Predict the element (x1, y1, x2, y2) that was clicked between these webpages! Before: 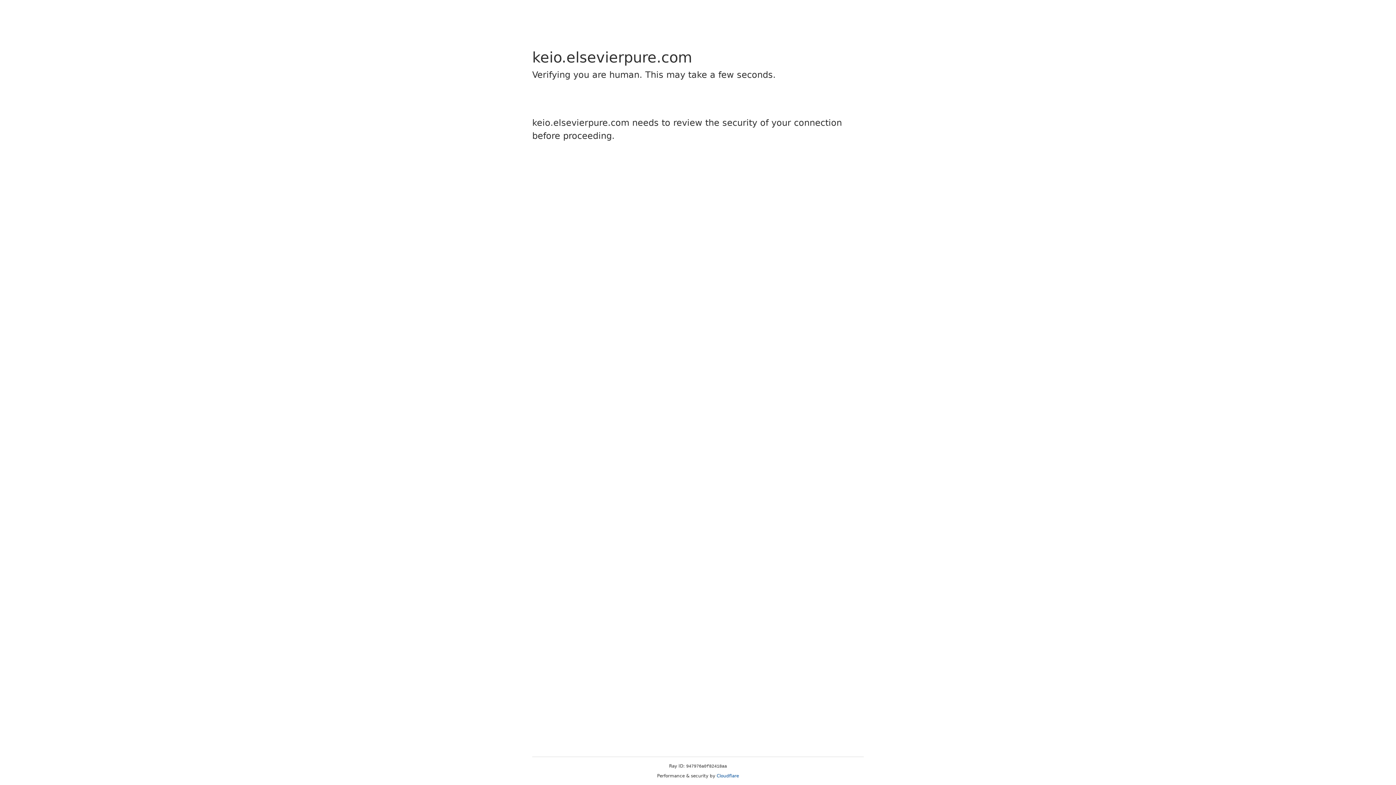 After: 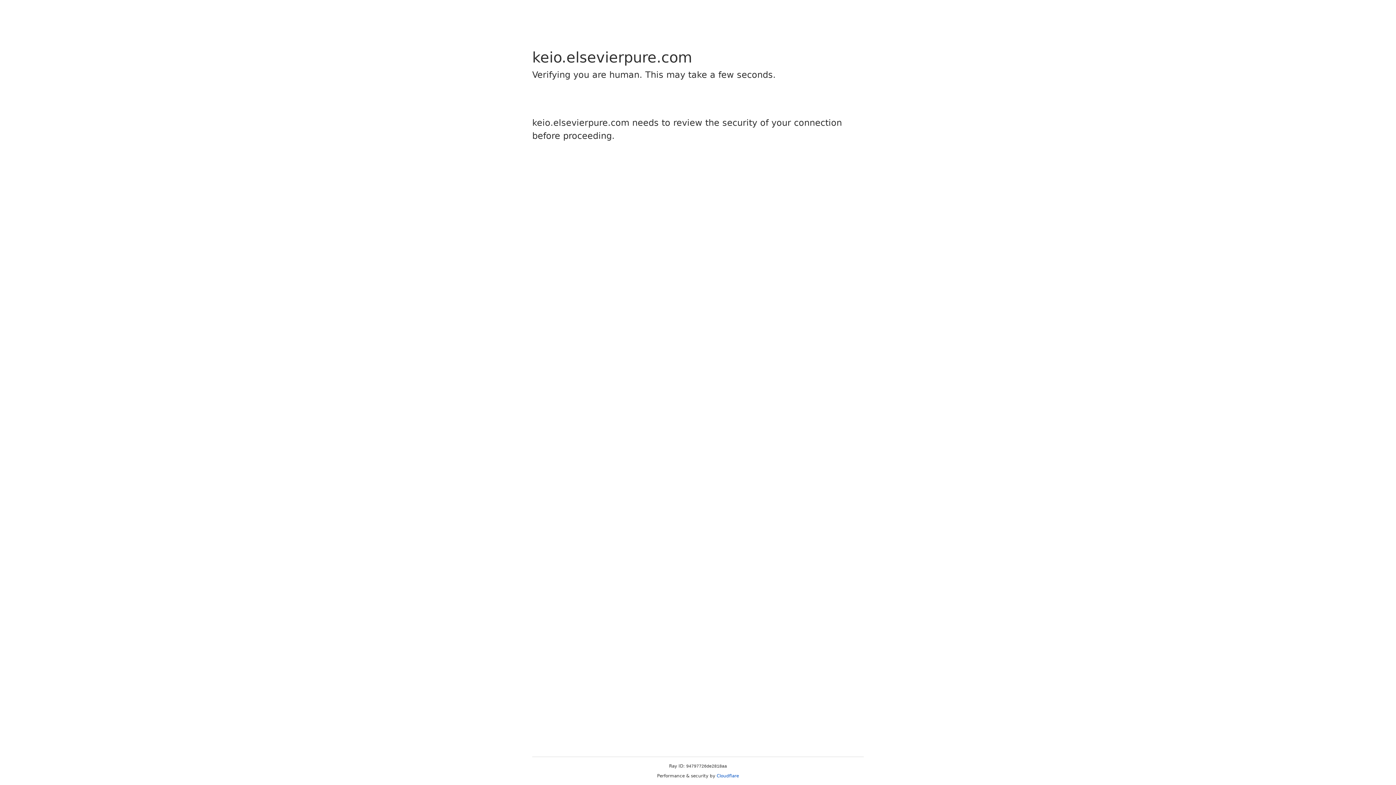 Action: label: Cloudflare bbox: (716, 773, 739, 778)